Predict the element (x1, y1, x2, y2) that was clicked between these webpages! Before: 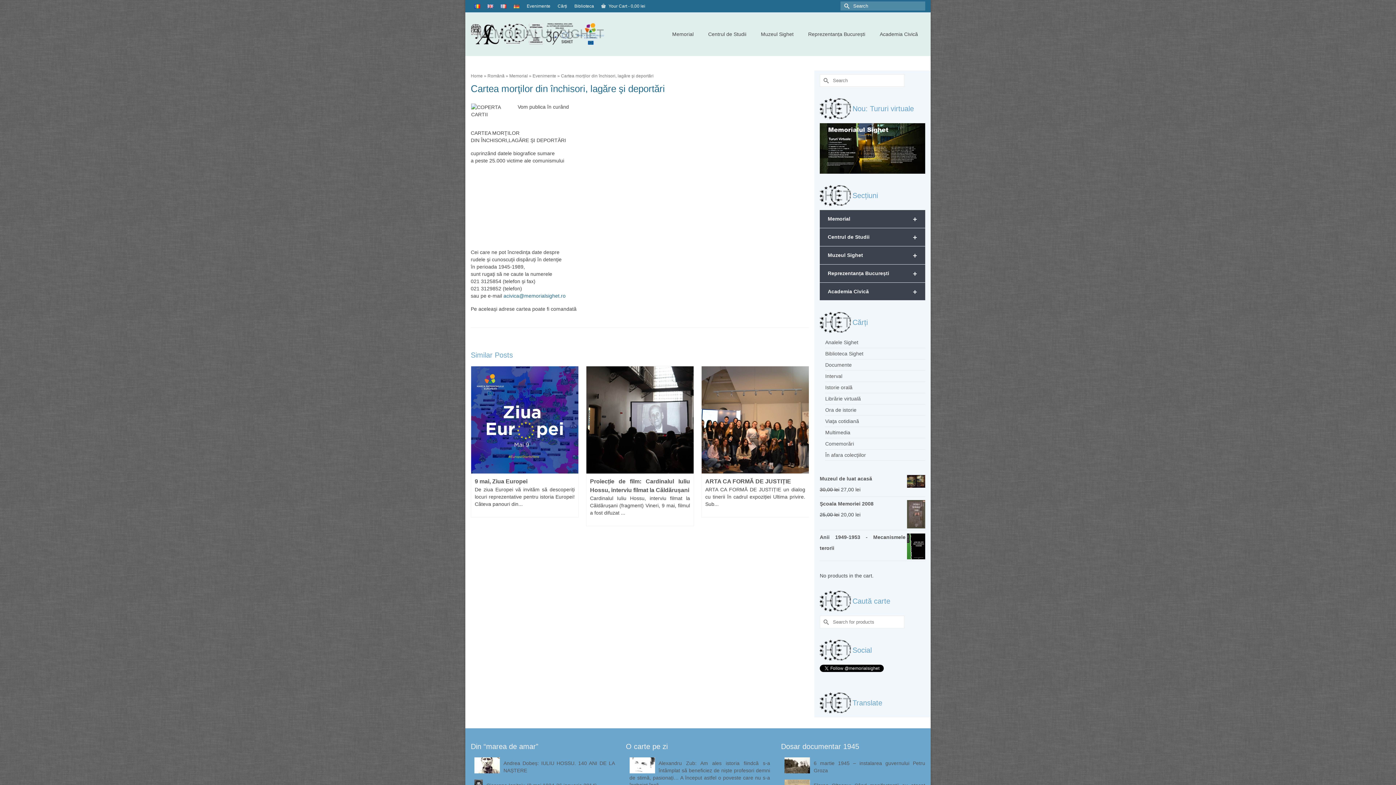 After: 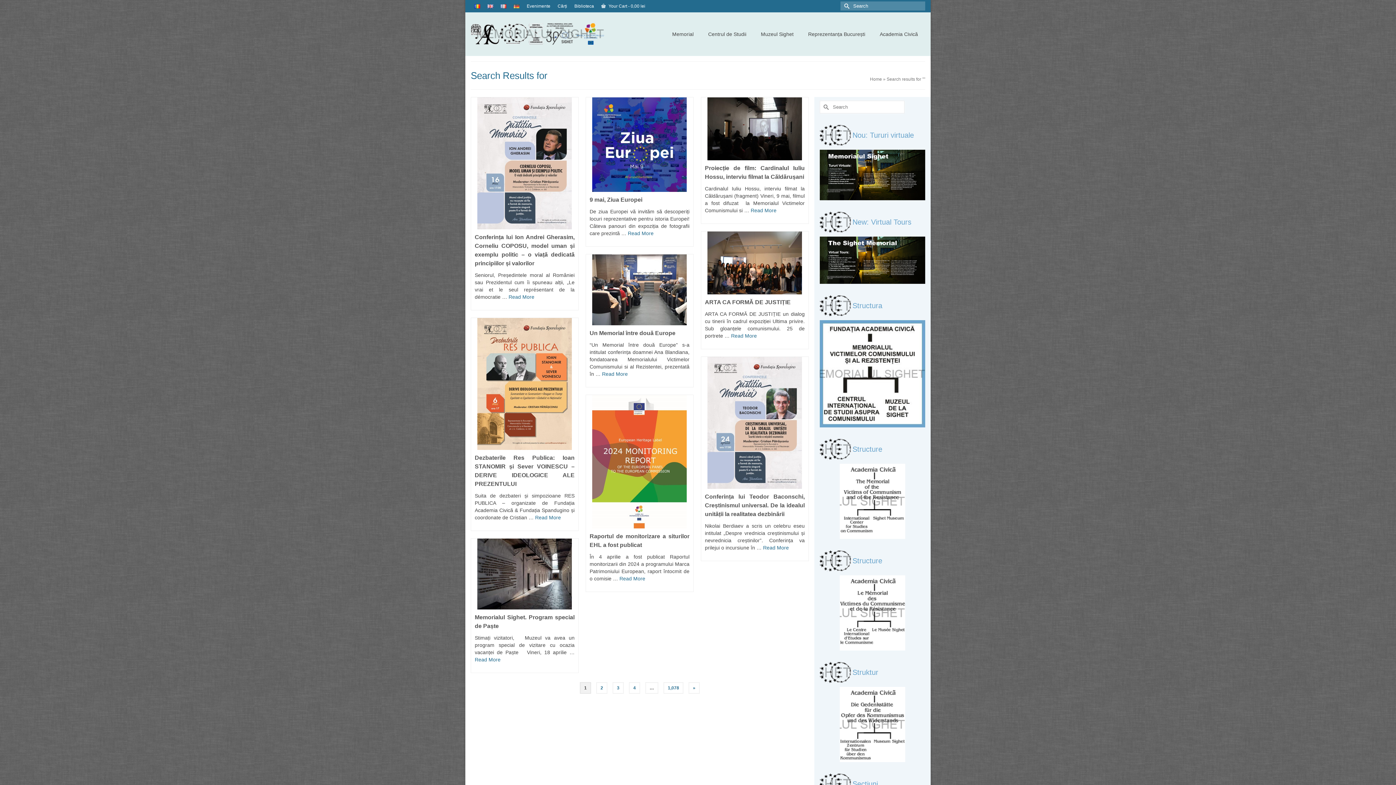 Action: label: Submit Search bbox: (840, 1, 851, 10)